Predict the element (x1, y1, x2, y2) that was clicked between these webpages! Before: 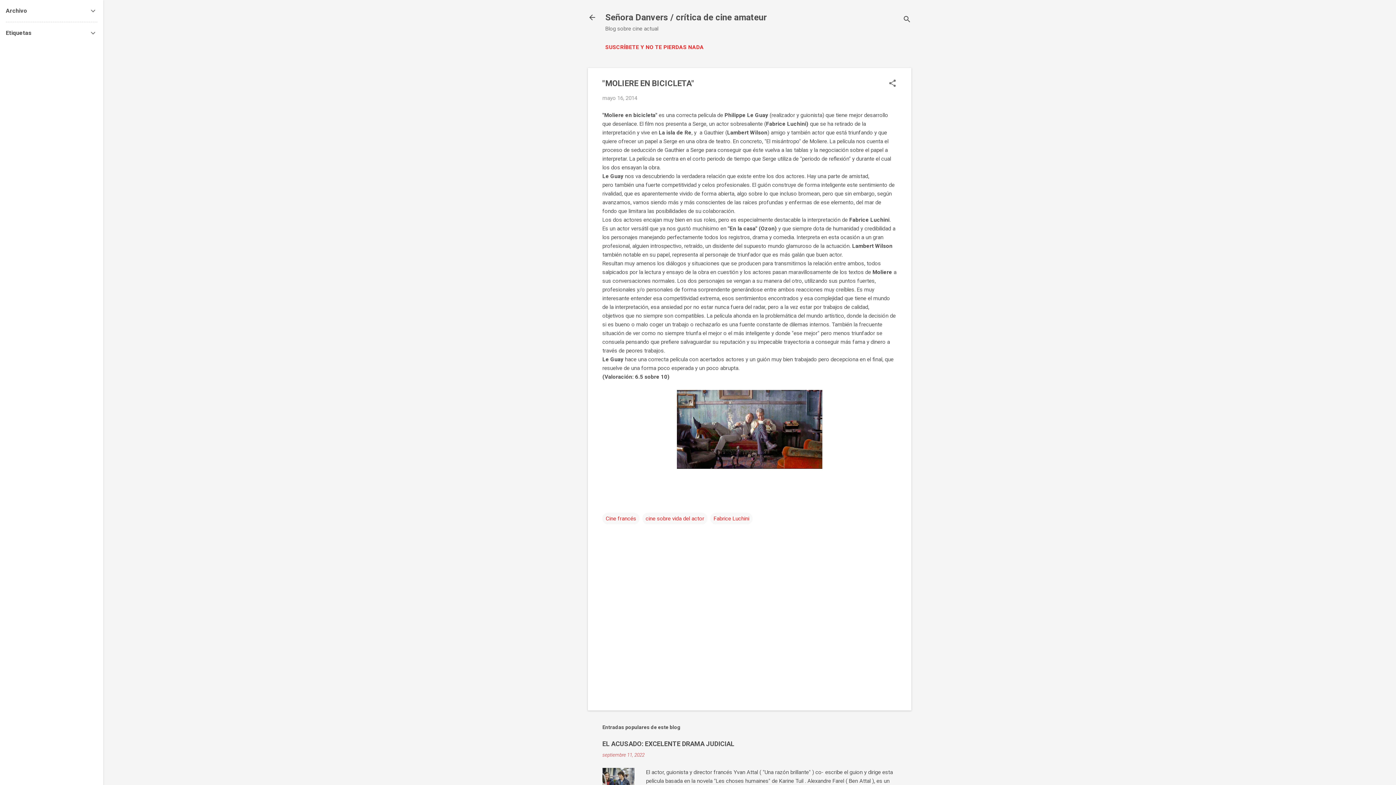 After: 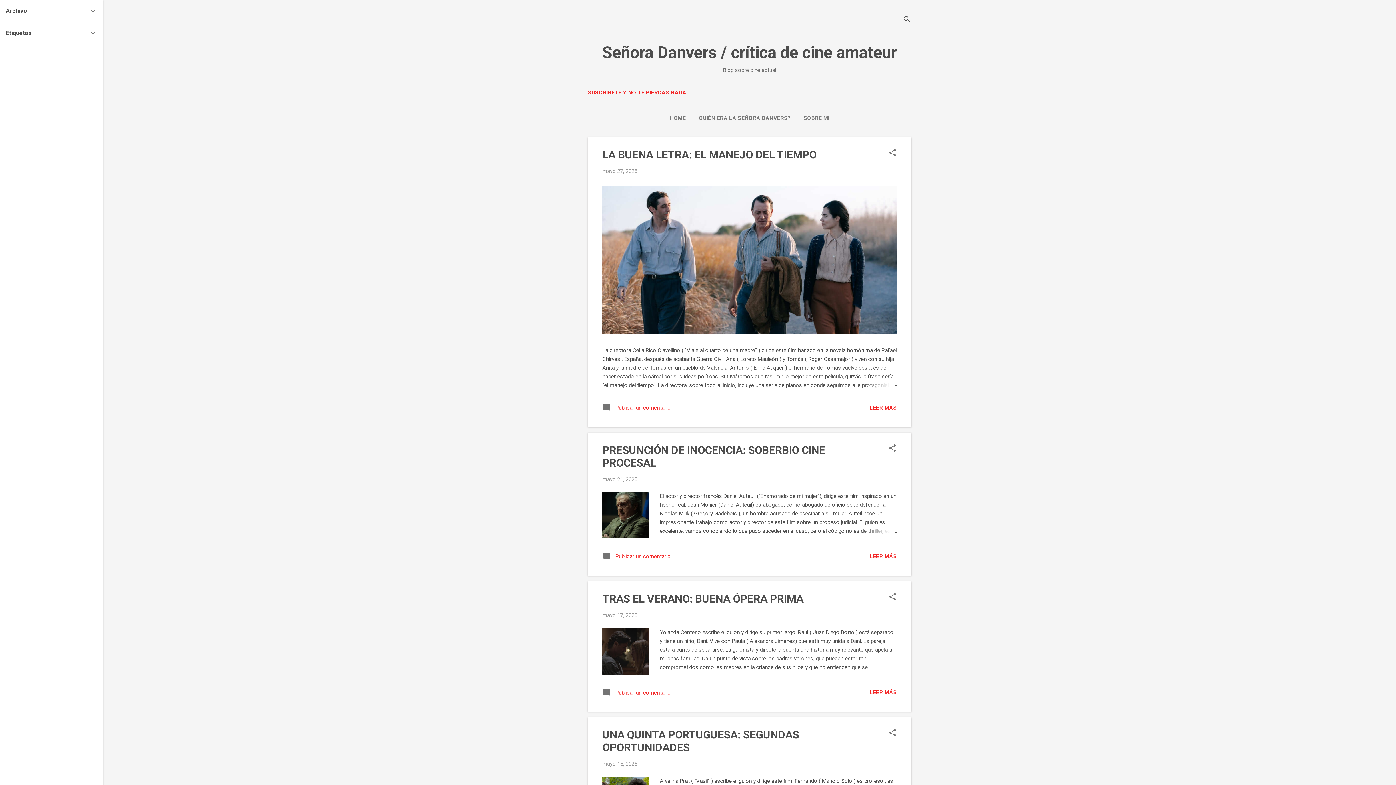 Action: label: Señora Danvers / crítica de cine amateur bbox: (605, 12, 766, 22)